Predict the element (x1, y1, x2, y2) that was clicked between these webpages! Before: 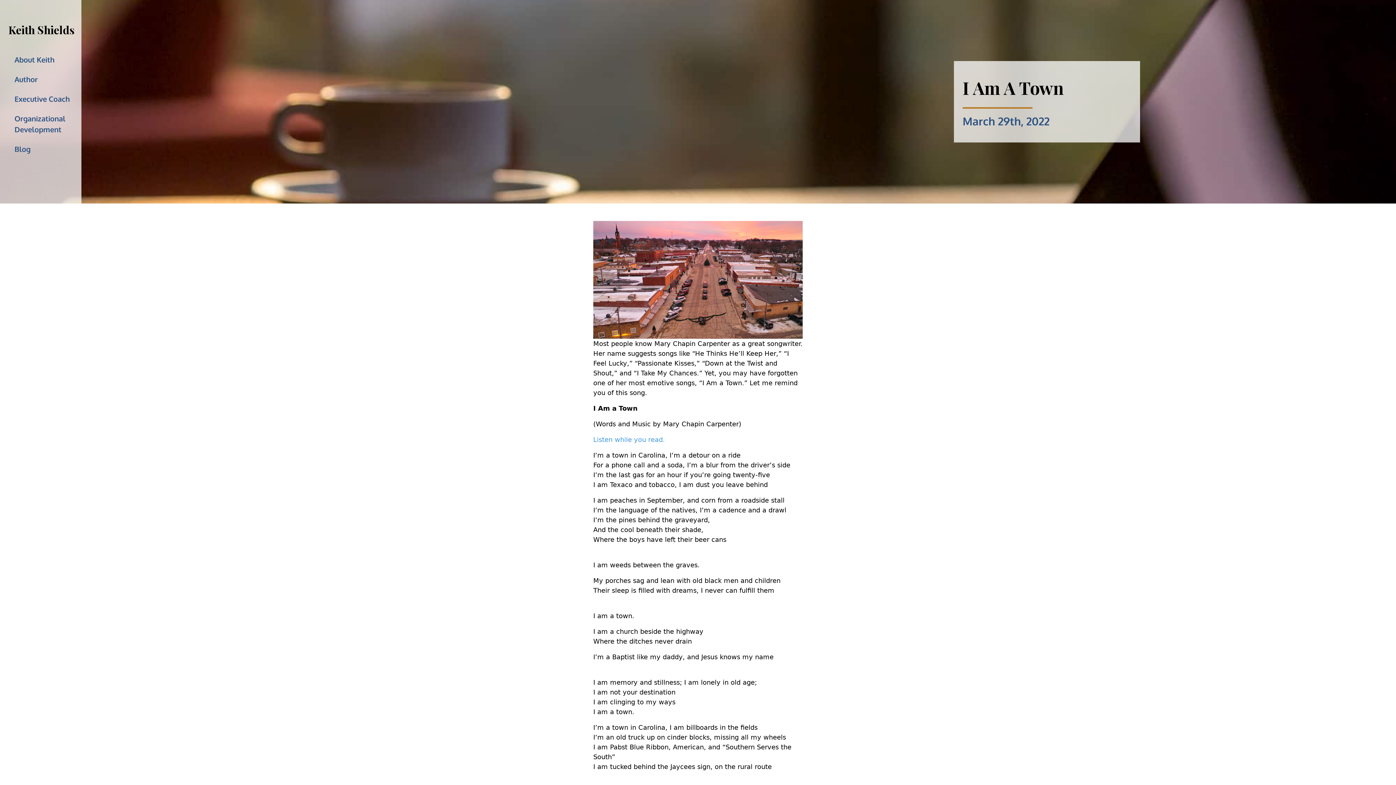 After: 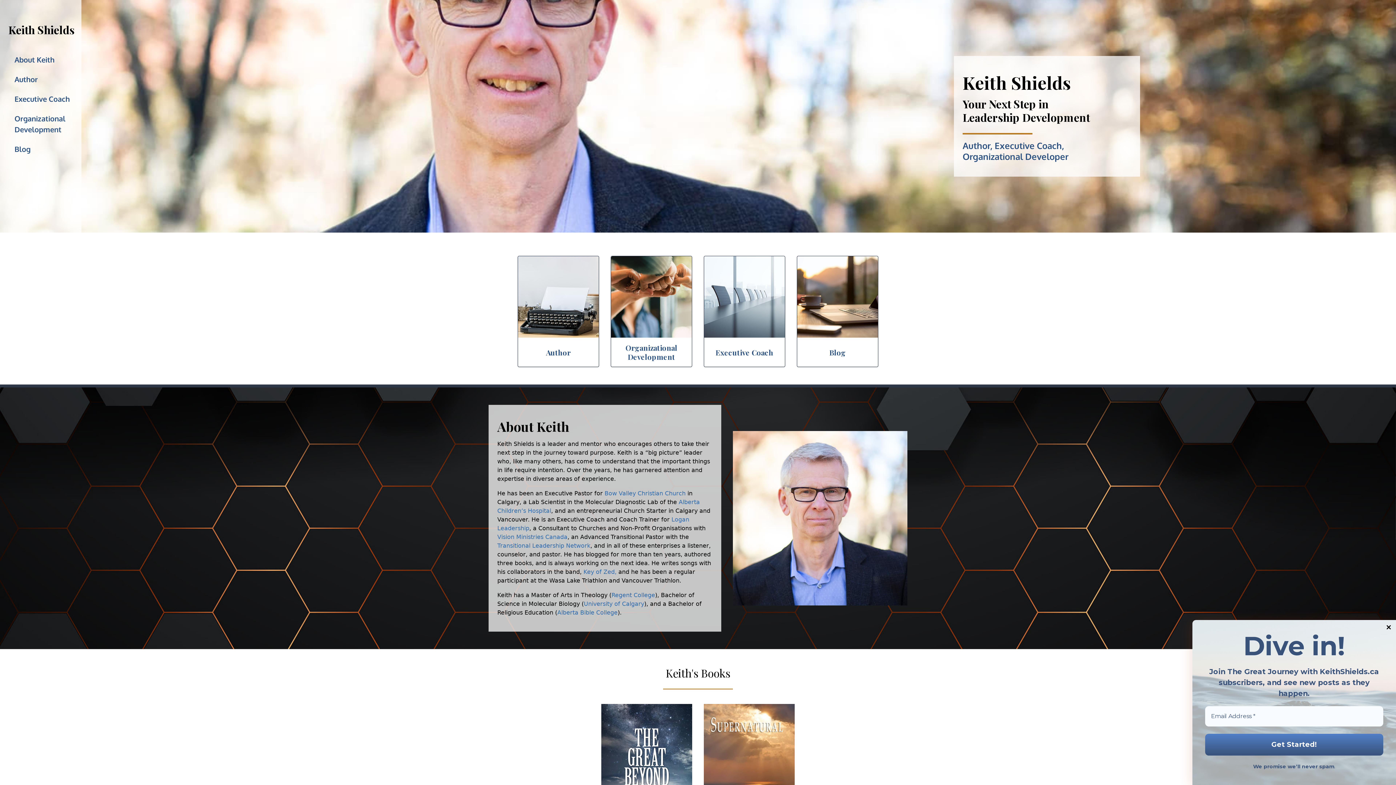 Action: bbox: (6, 22, 74, 37) label: Keith Shields